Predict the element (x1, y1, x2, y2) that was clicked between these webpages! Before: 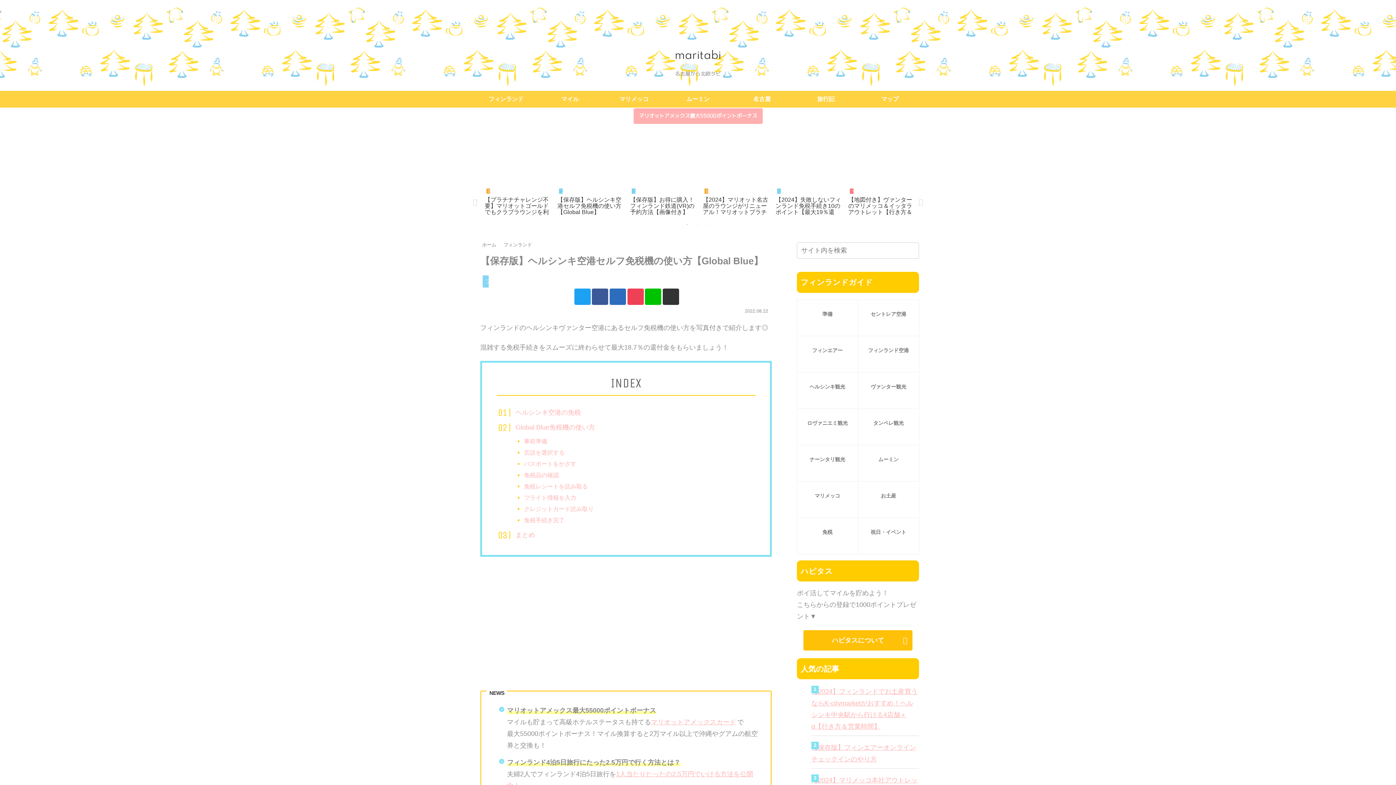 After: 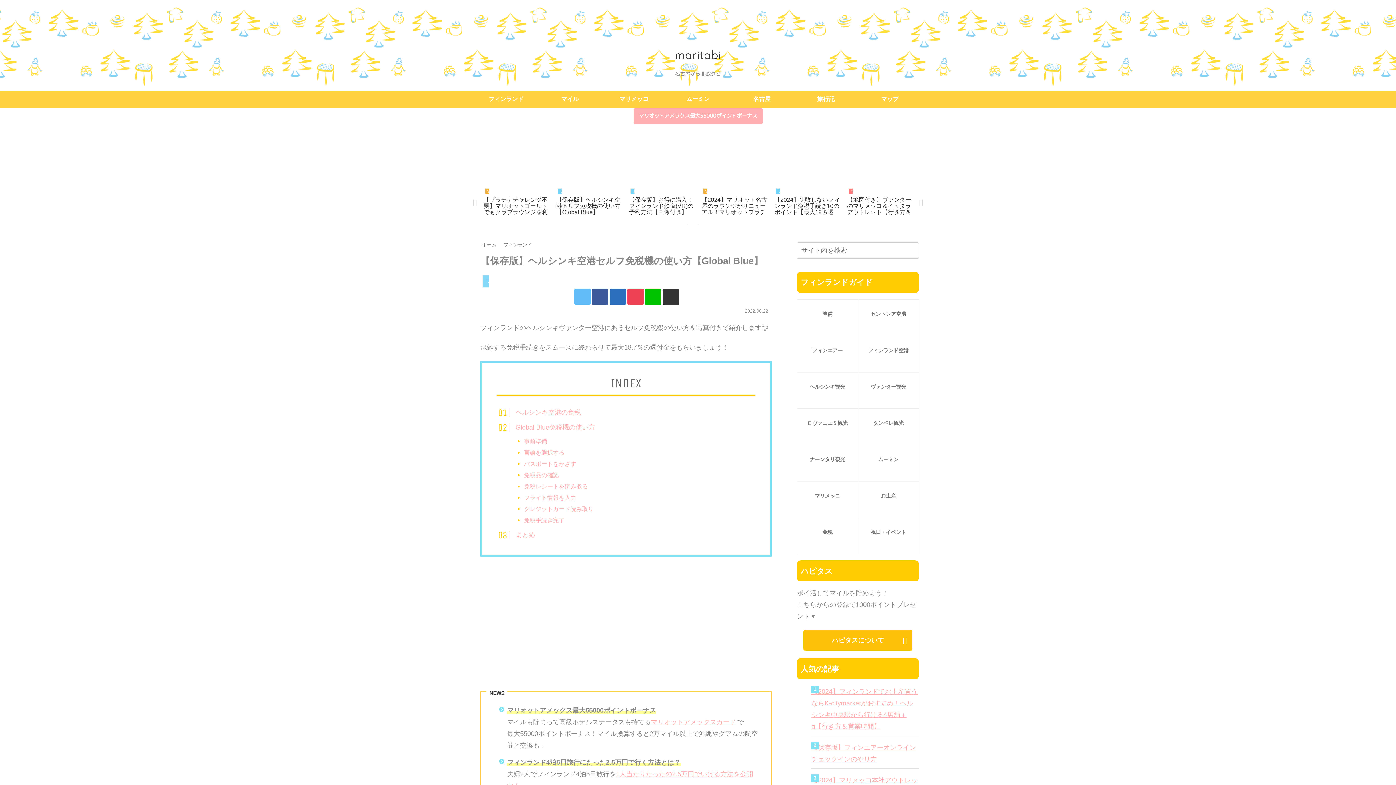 Action: bbox: (574, 288, 590, 305)